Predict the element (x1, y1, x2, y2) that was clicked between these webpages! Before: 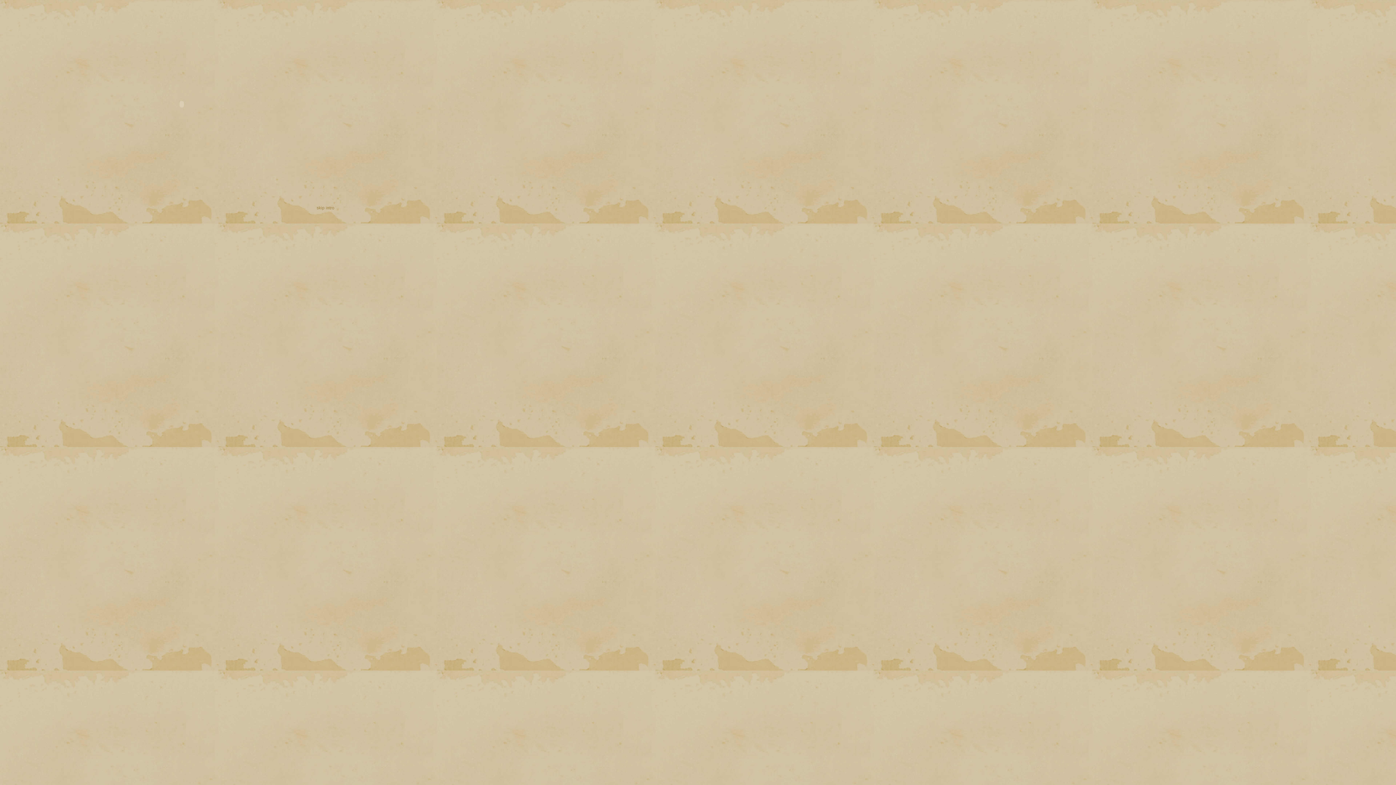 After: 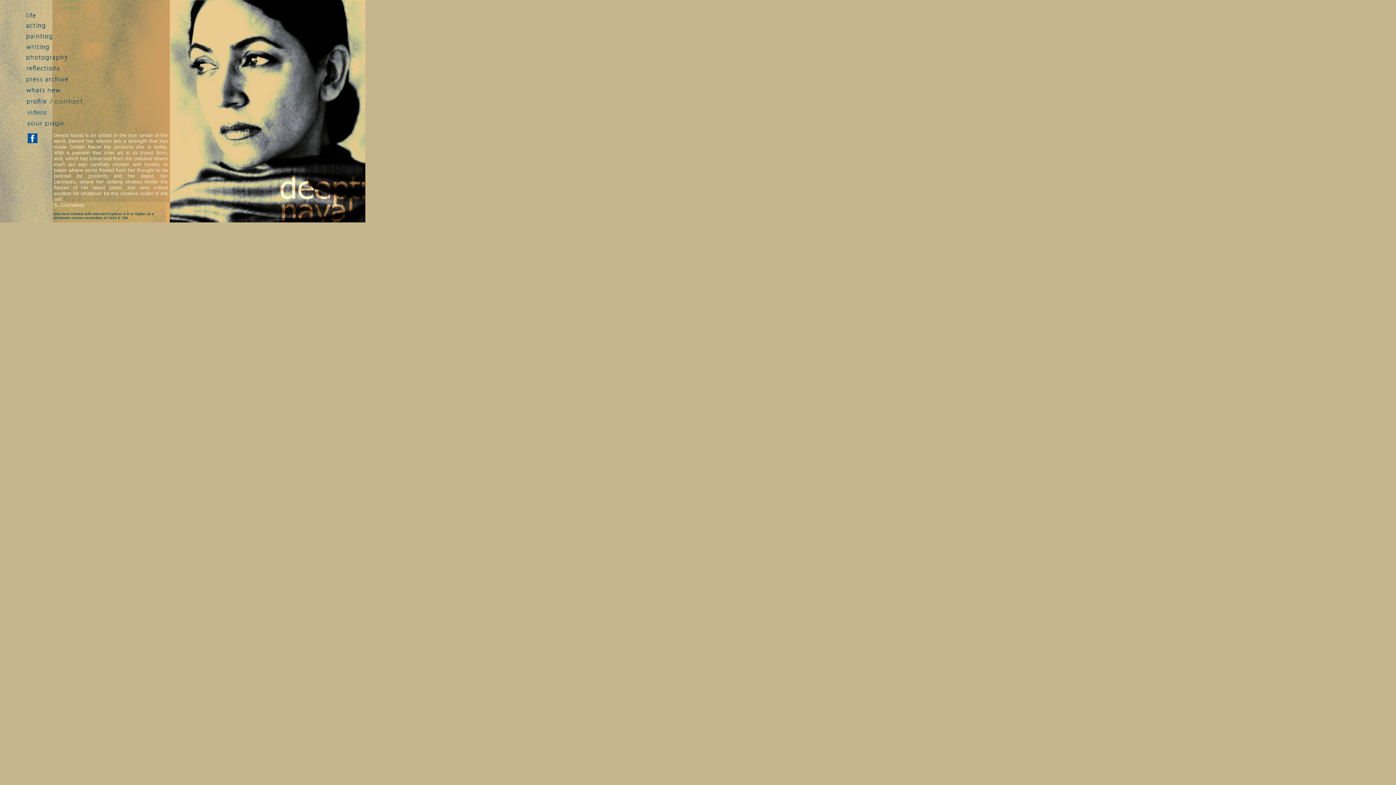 Action: bbox: (316, 205, 334, 210) label: skip intro